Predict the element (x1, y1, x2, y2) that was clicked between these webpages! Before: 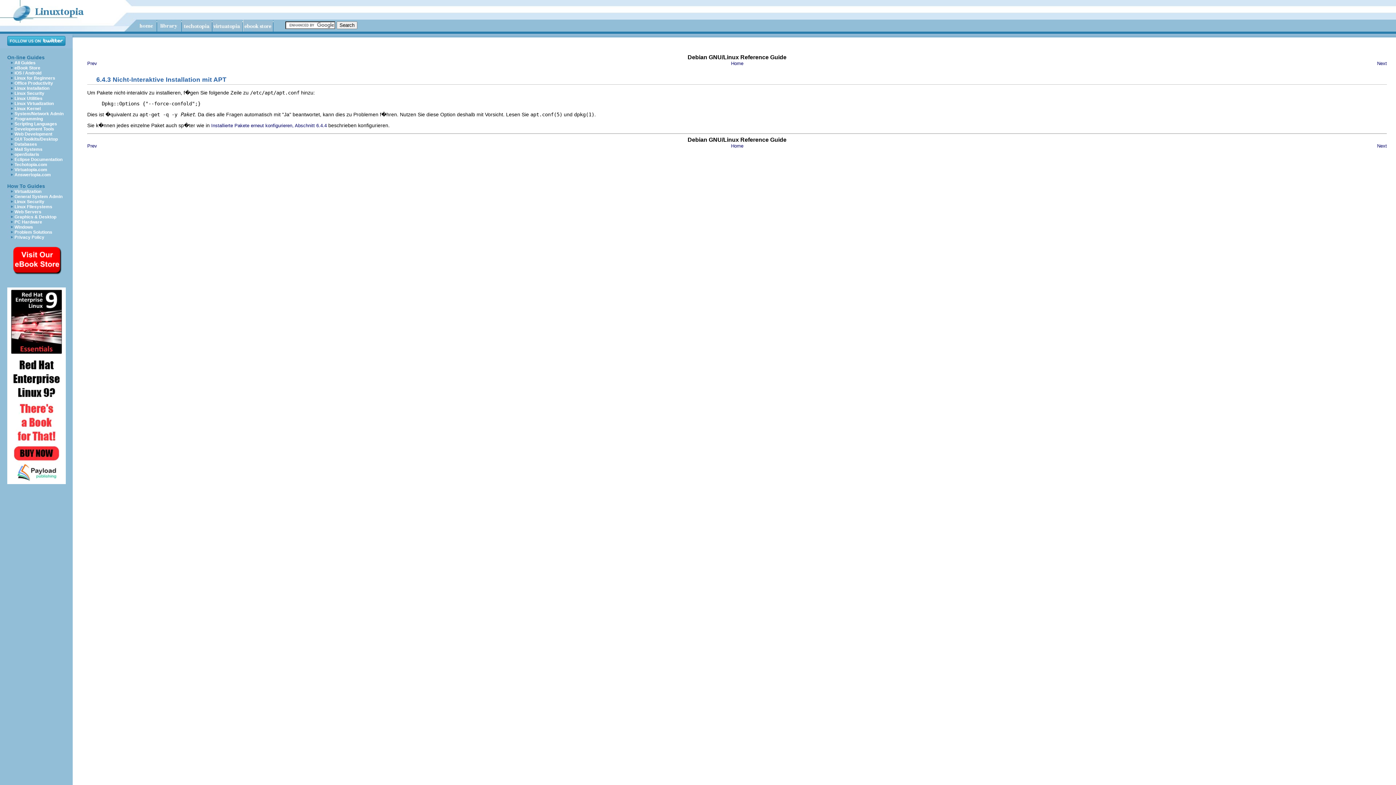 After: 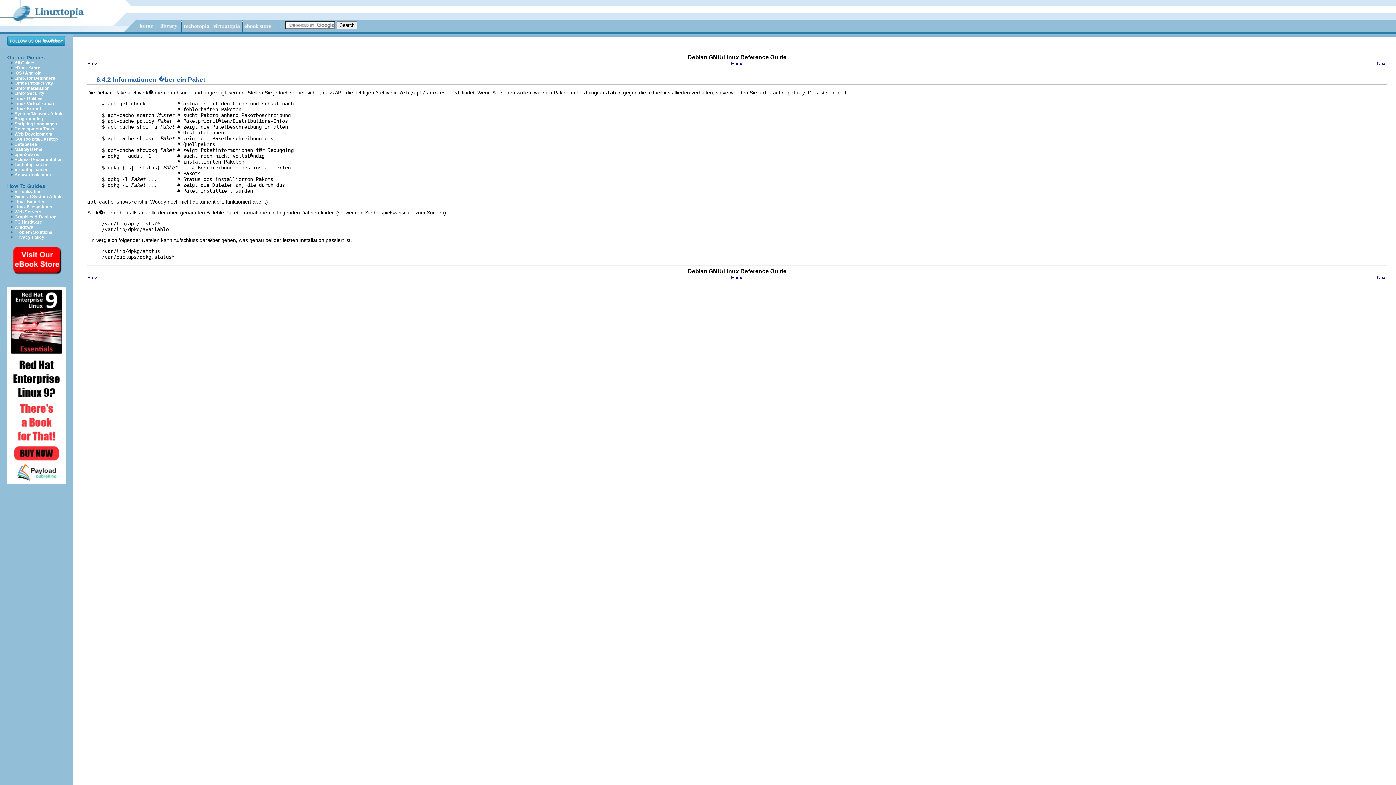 Action: label: Prev bbox: (87, 143, 97, 148)